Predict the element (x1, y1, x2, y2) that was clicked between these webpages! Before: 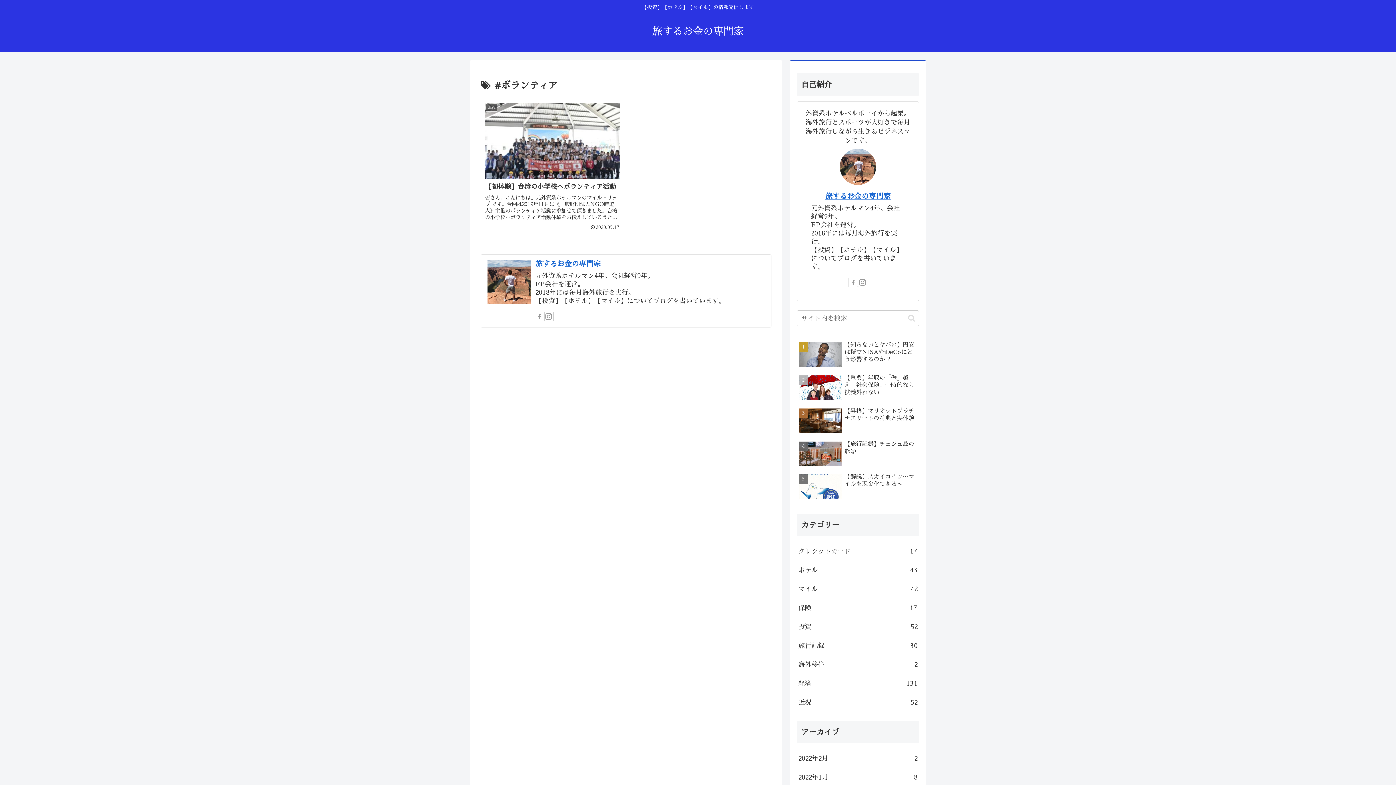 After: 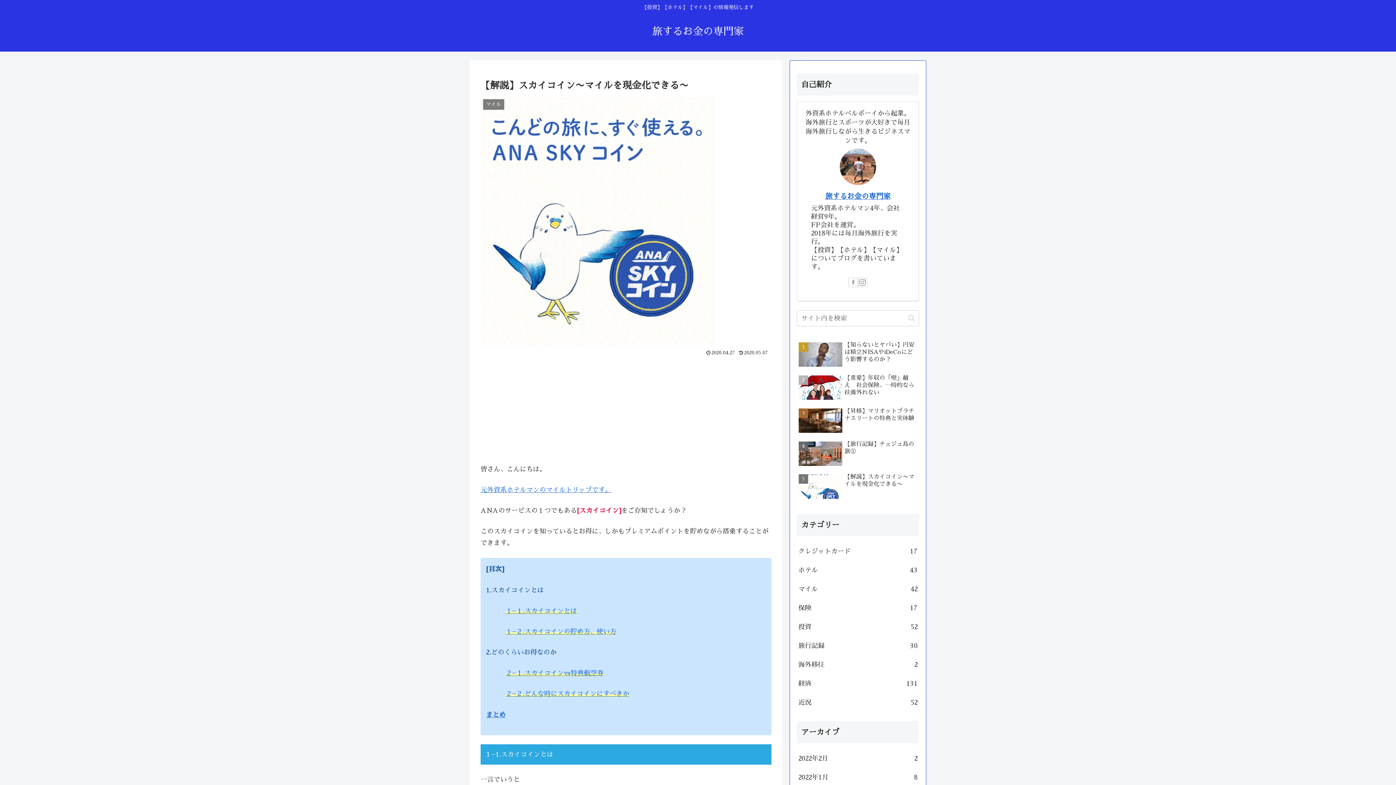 Action: label: 【解説】スカイコイン〜マイルを現金化できる〜 bbox: (797, 471, 919, 503)